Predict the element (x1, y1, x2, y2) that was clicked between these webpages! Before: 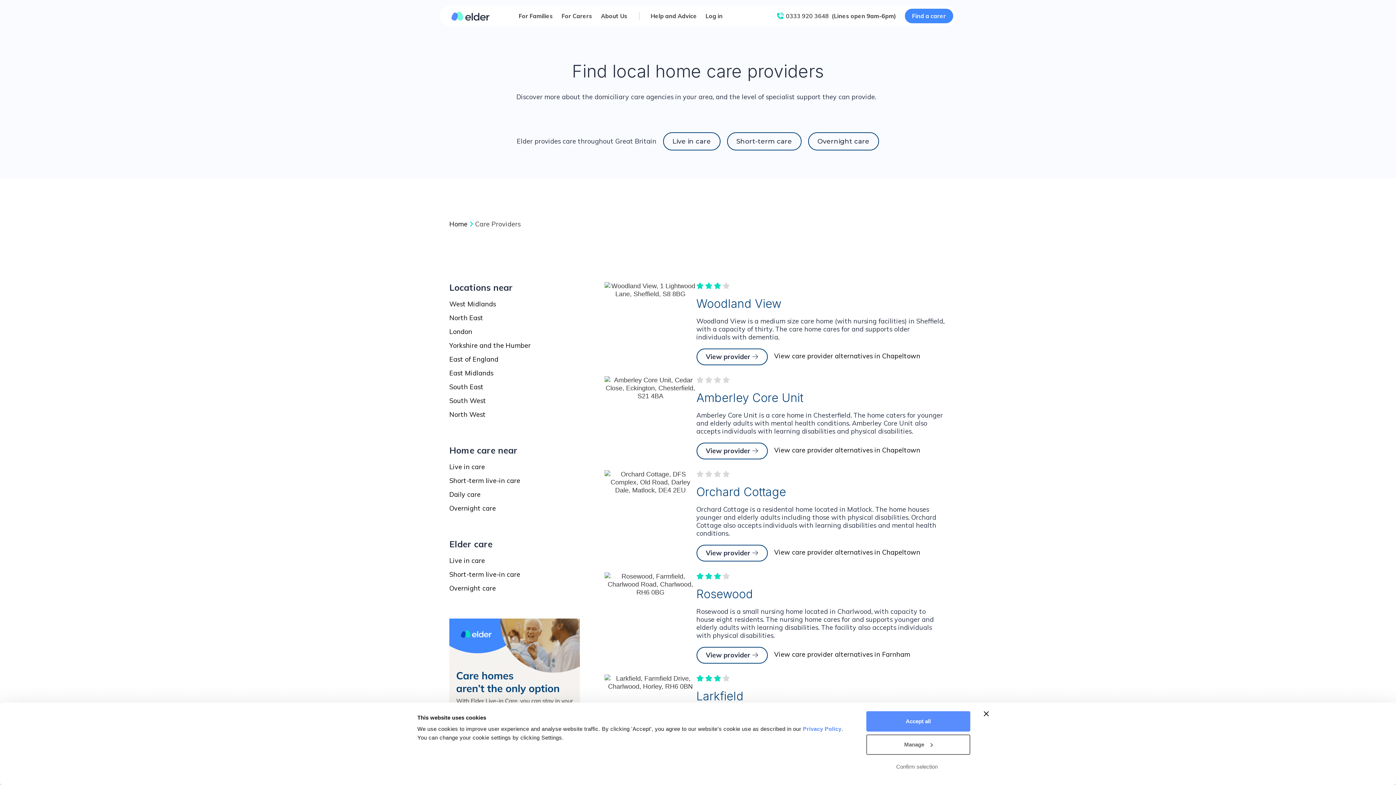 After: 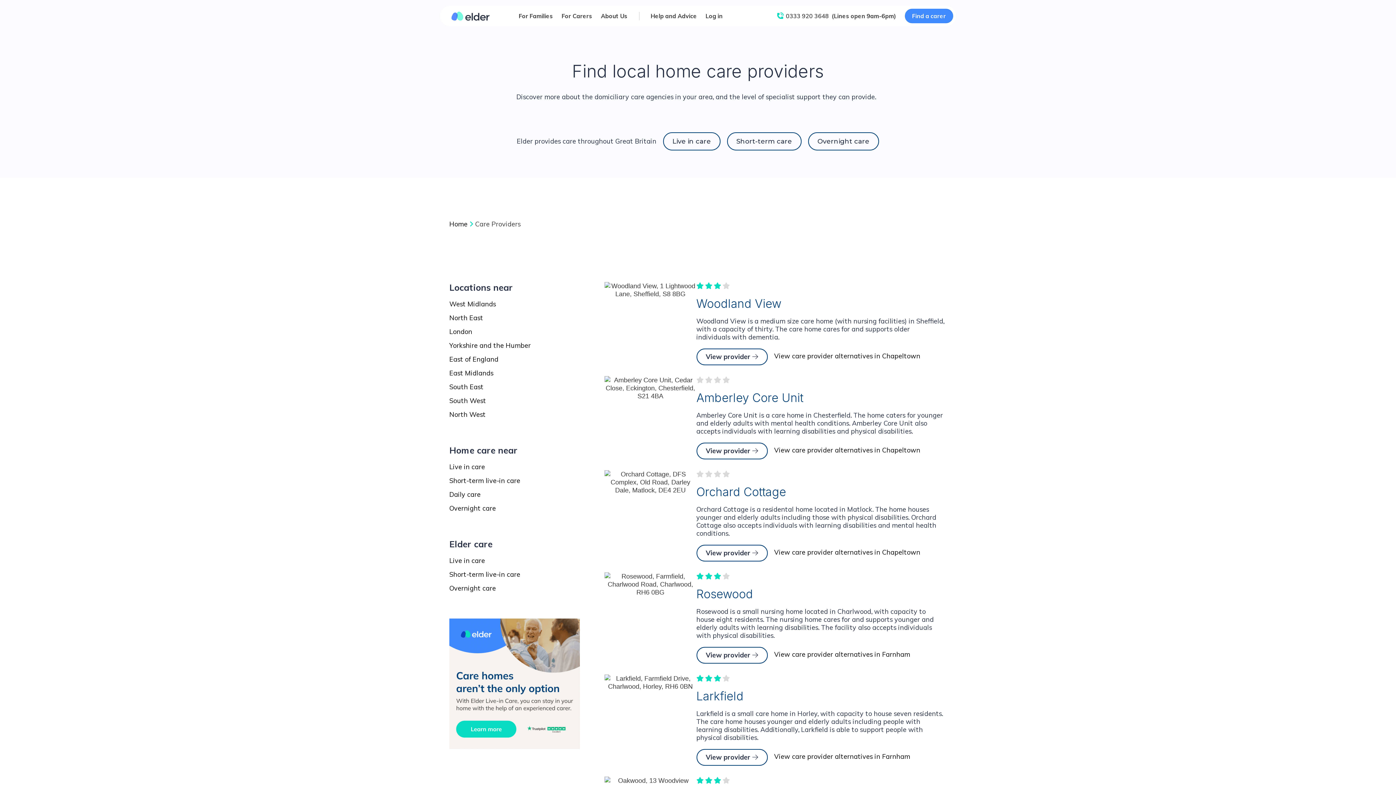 Action: bbox: (866, 711, 970, 732) label: Accept all